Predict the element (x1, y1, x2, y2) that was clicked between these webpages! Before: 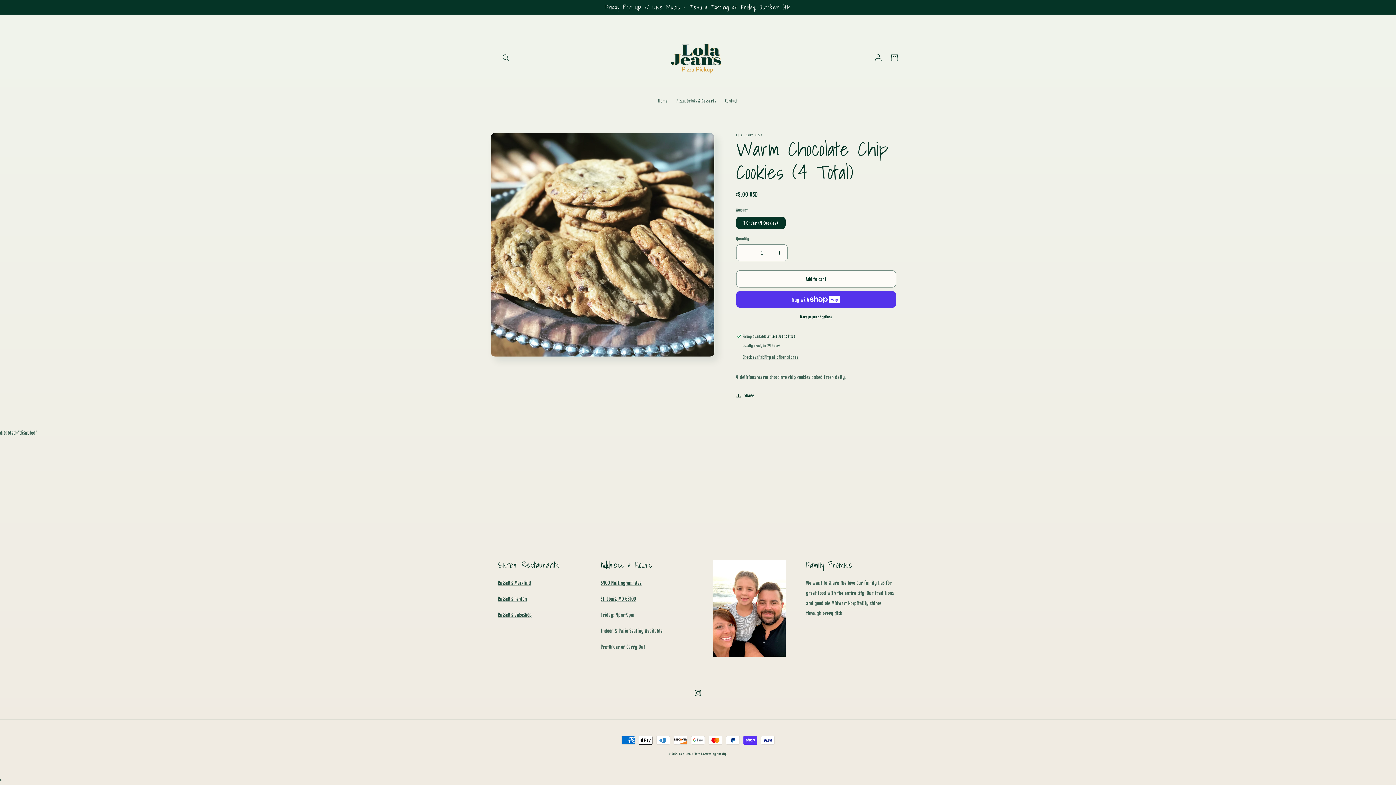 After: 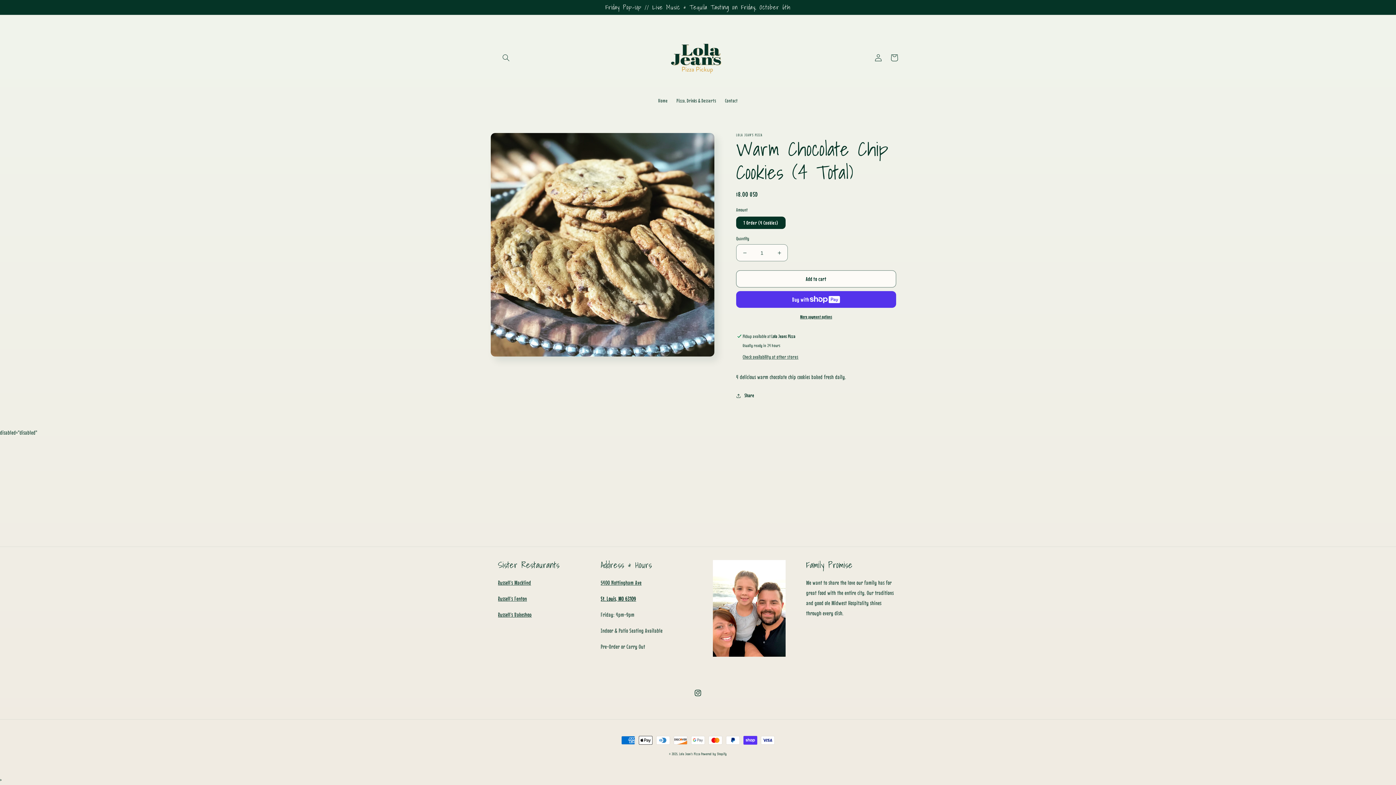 Action: bbox: (600, 595, 636, 602) label: St. Louis, MO 63109